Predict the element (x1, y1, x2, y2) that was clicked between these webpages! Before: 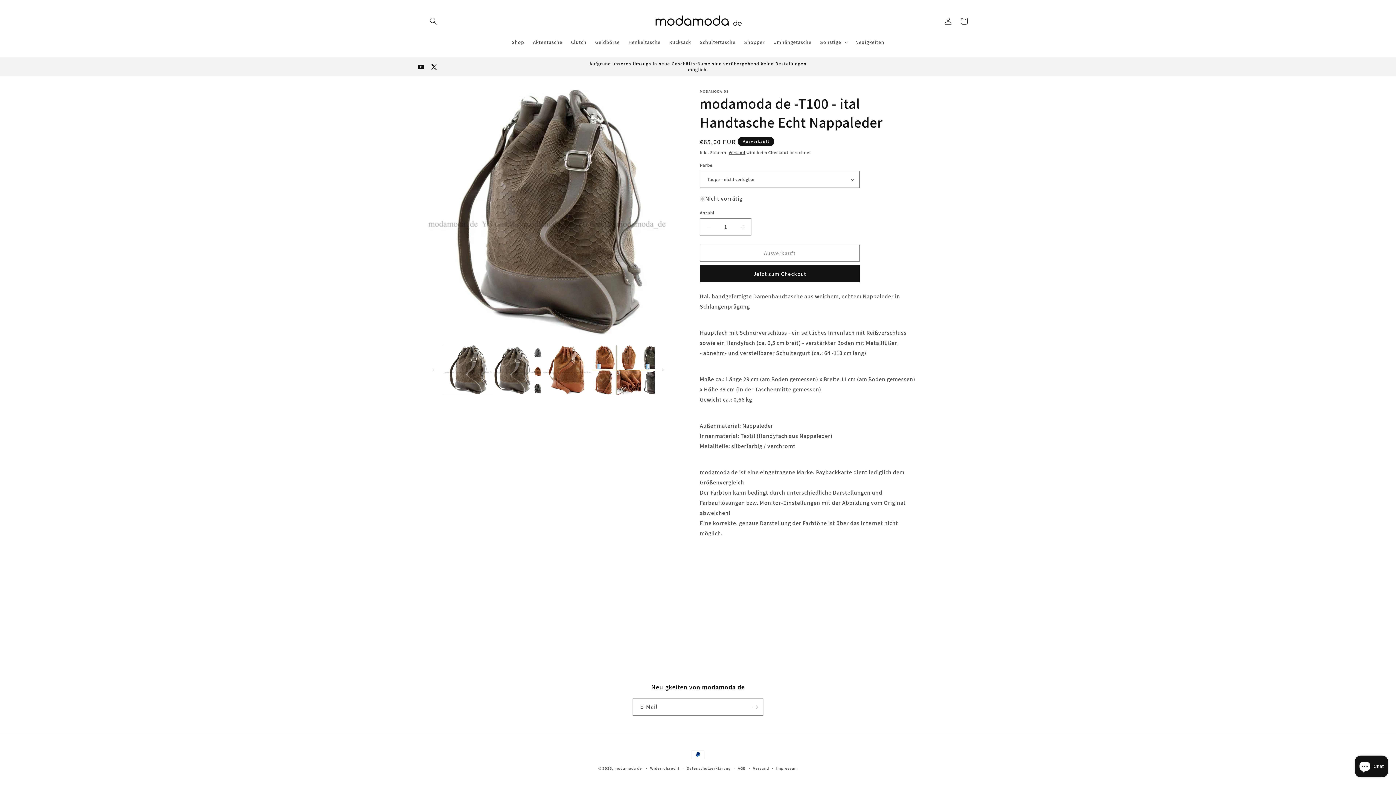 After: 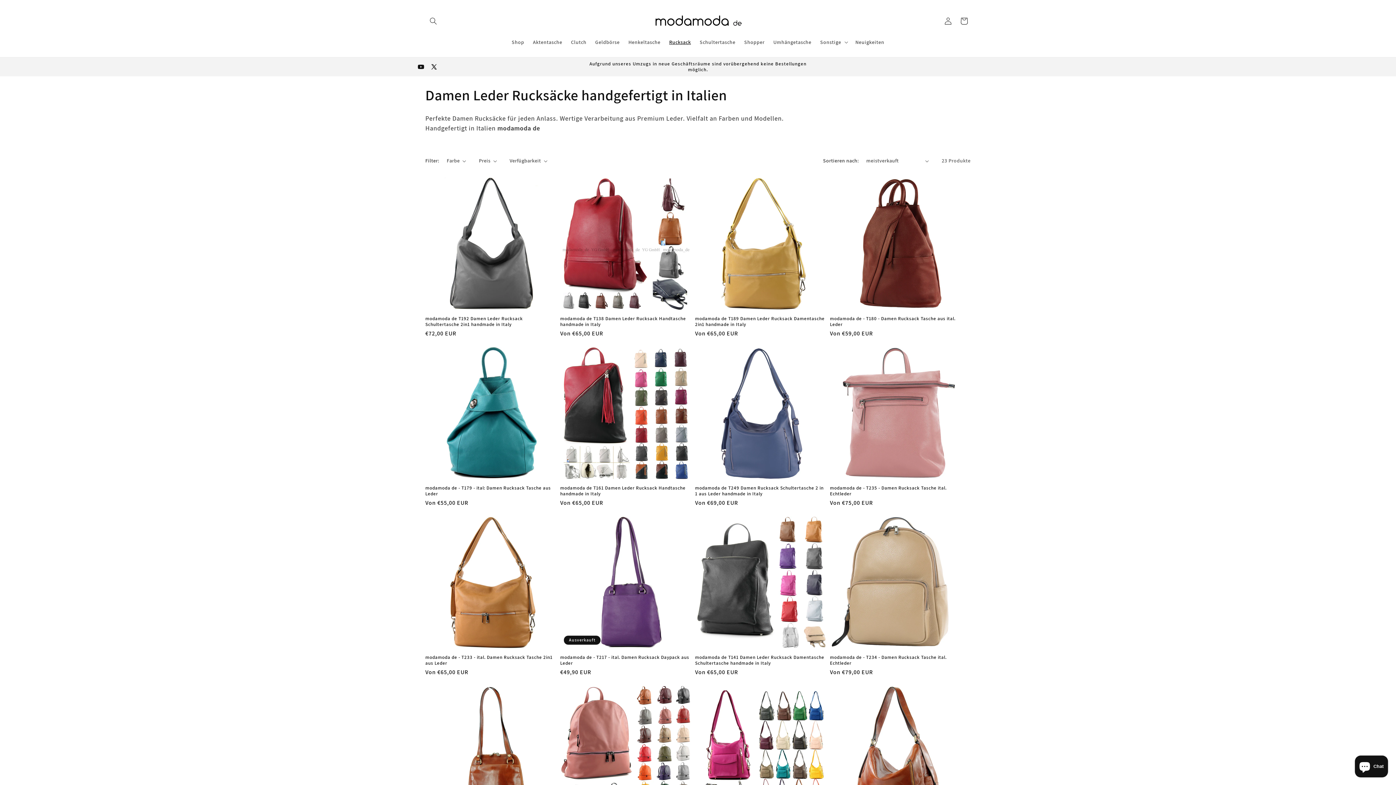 Action: label: Rucksack bbox: (665, 34, 695, 49)